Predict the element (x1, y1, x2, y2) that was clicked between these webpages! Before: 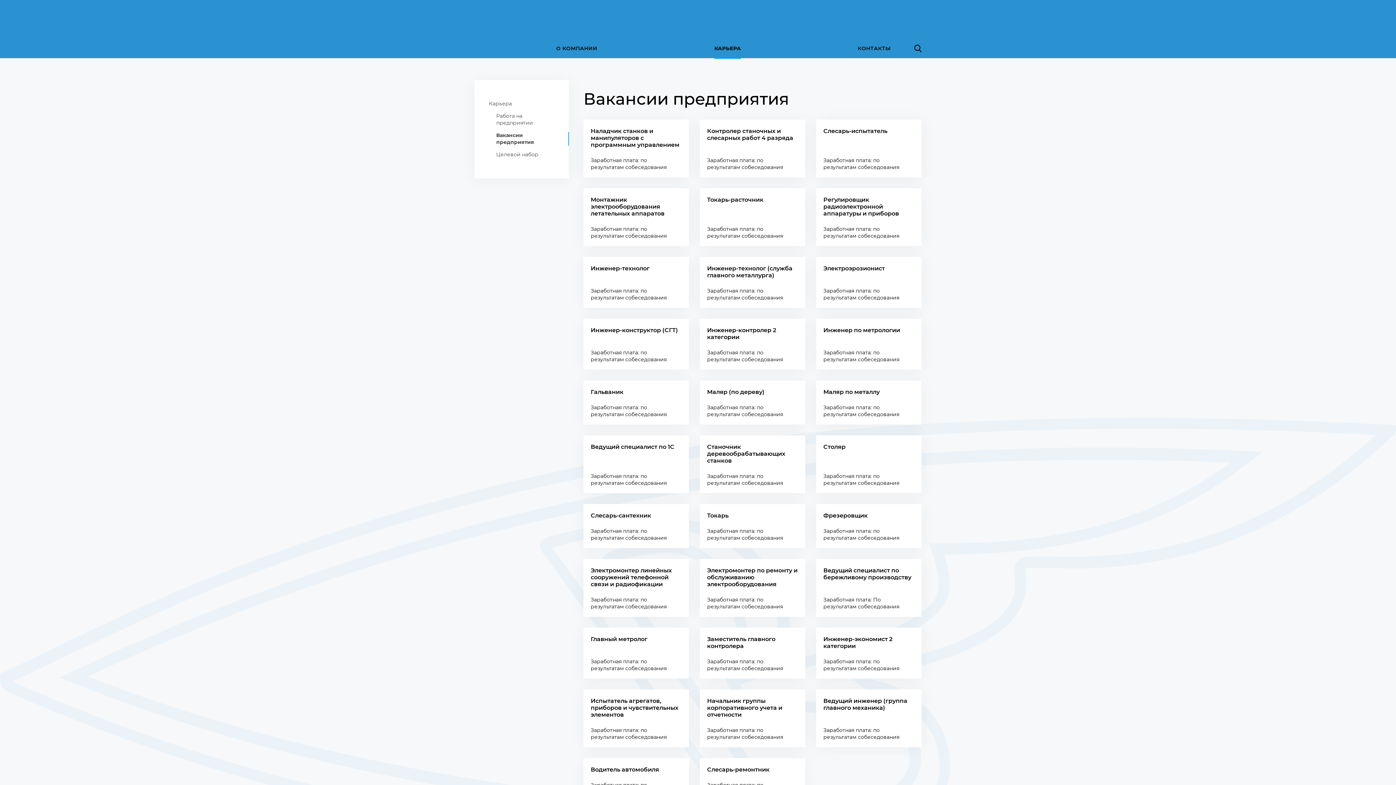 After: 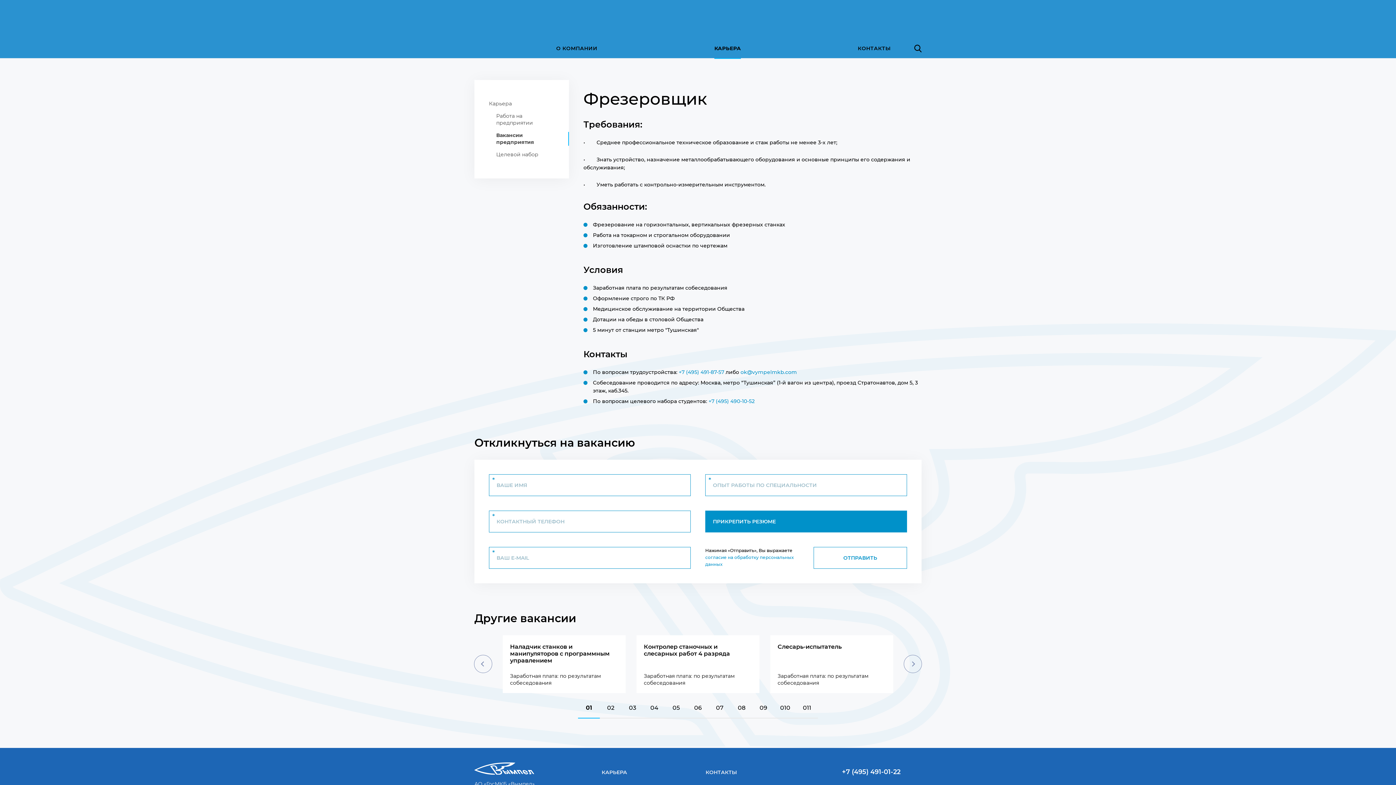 Action: bbox: (816, 504, 921, 548)